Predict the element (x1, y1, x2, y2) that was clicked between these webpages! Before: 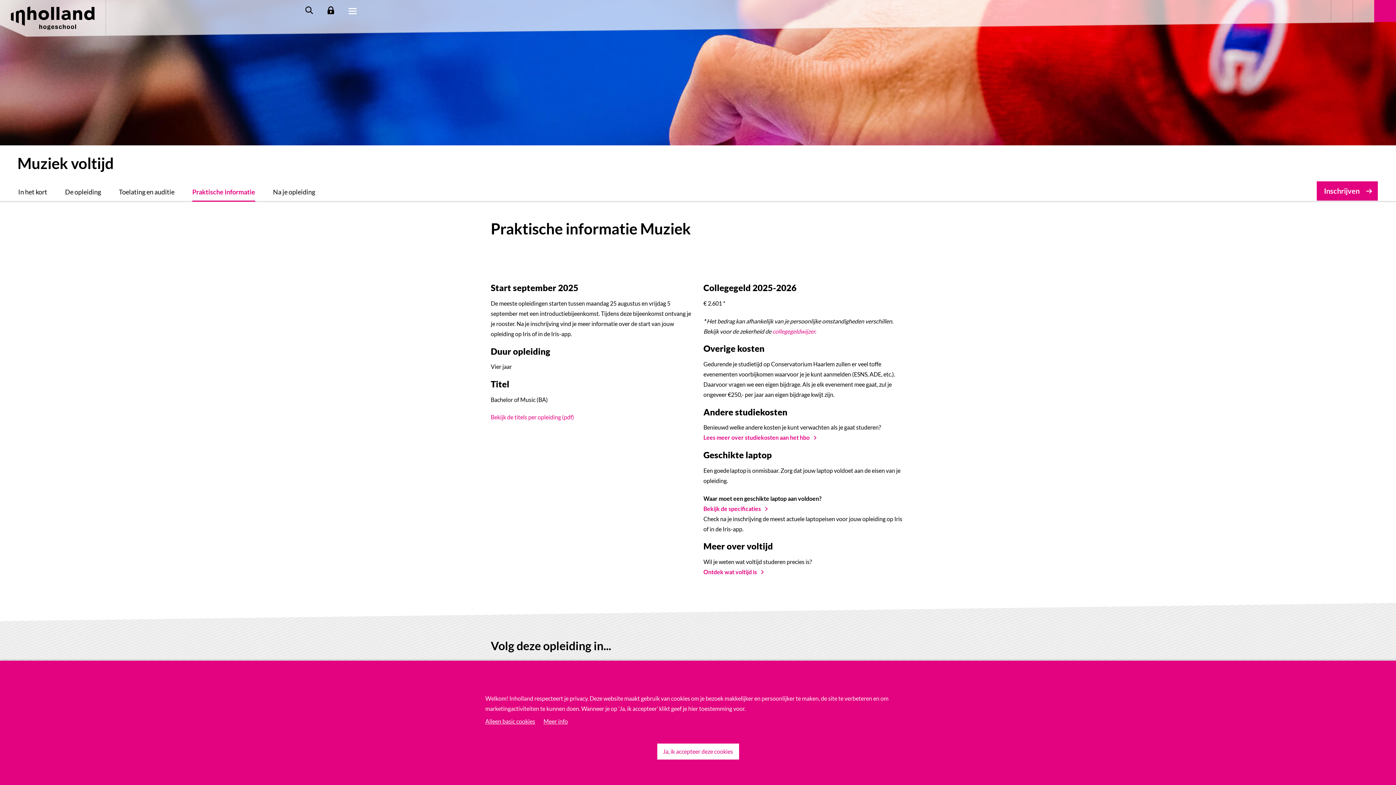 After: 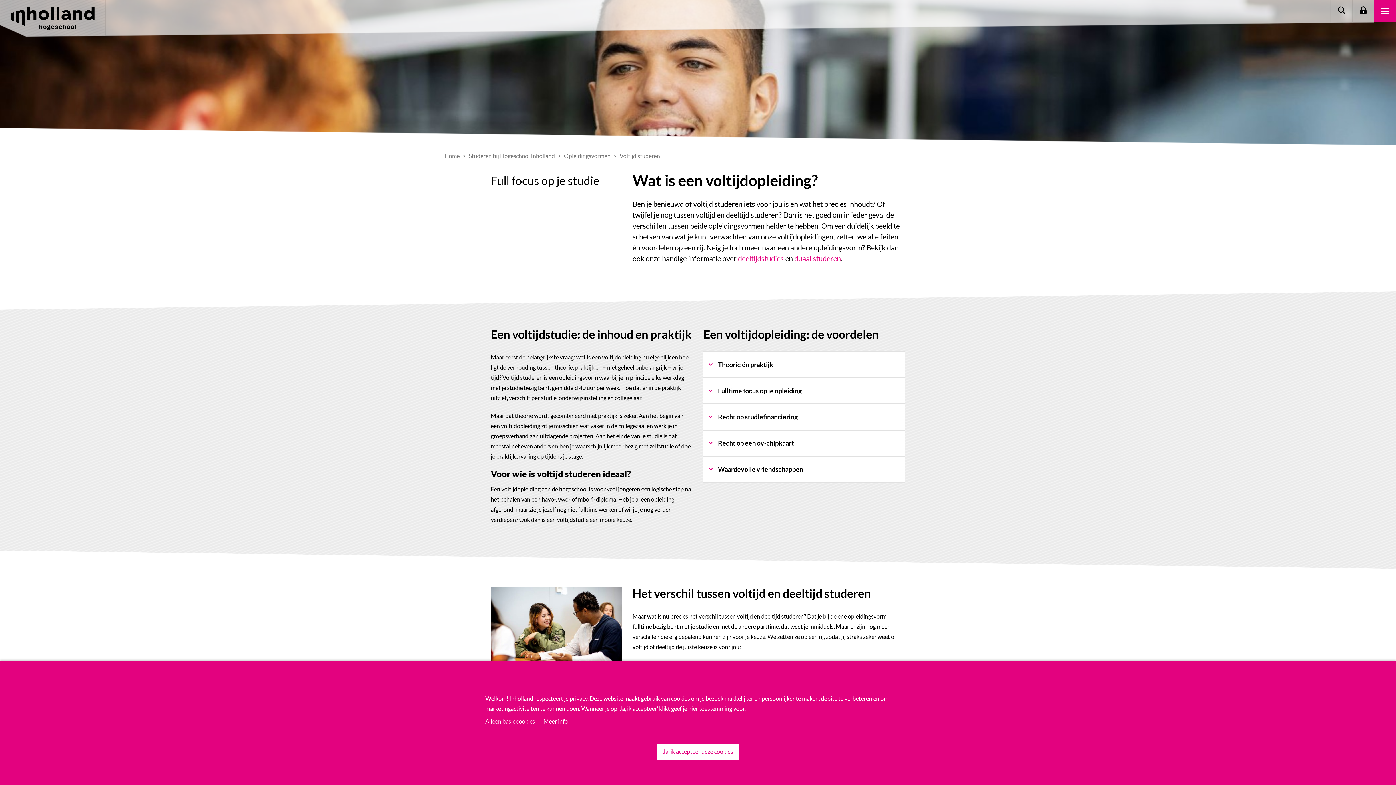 Action: label: Ontdek wat voltijd is bbox: (703, 567, 766, 577)